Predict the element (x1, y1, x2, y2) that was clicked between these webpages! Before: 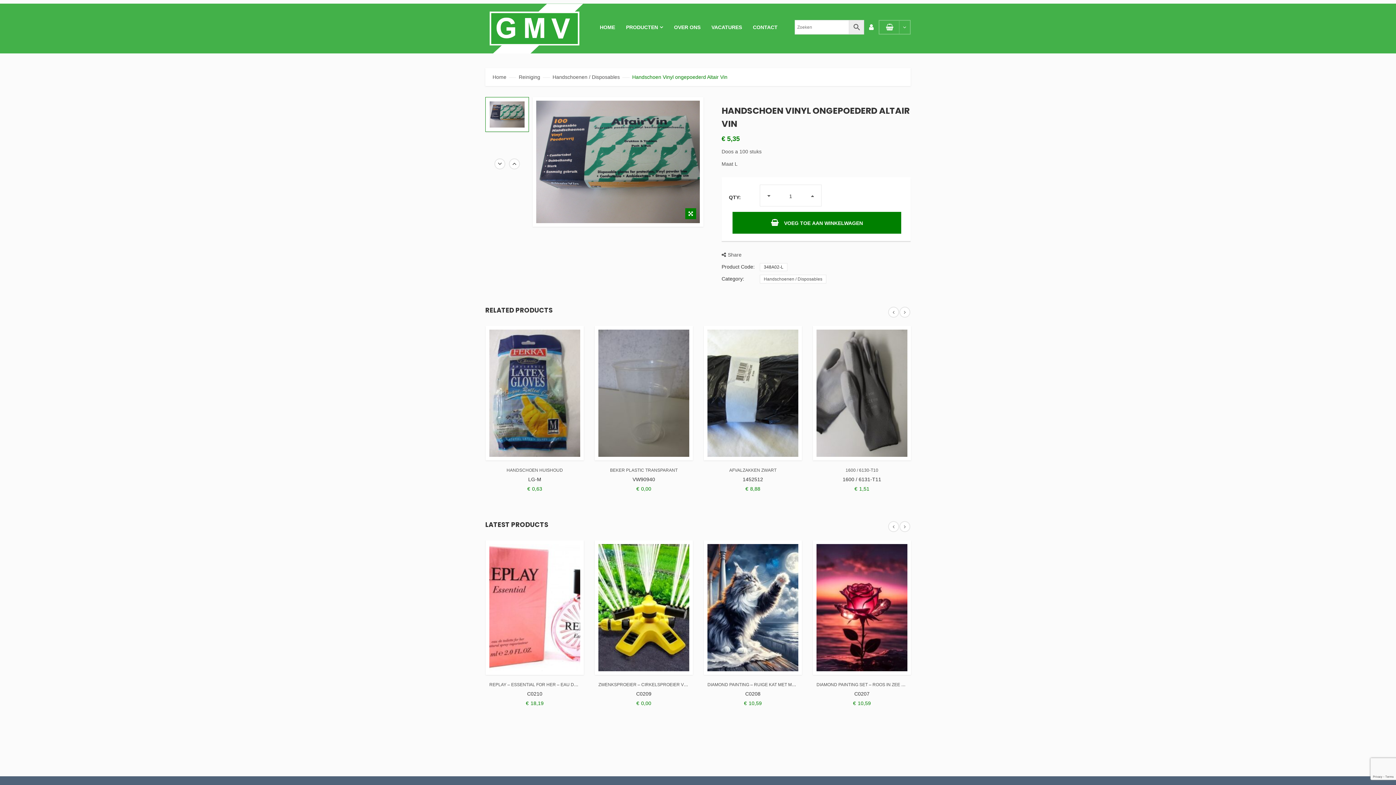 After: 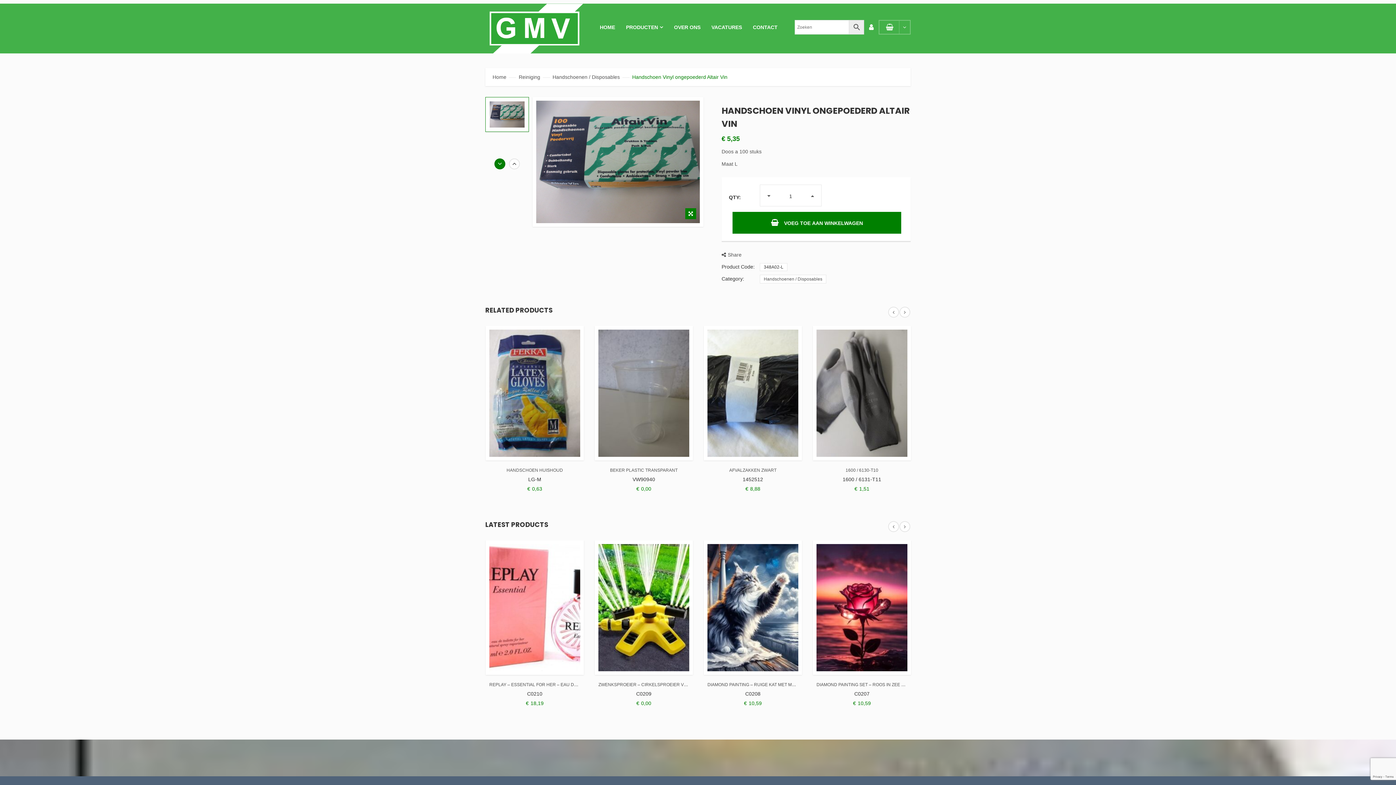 Action: bbox: (494, 158, 505, 169)